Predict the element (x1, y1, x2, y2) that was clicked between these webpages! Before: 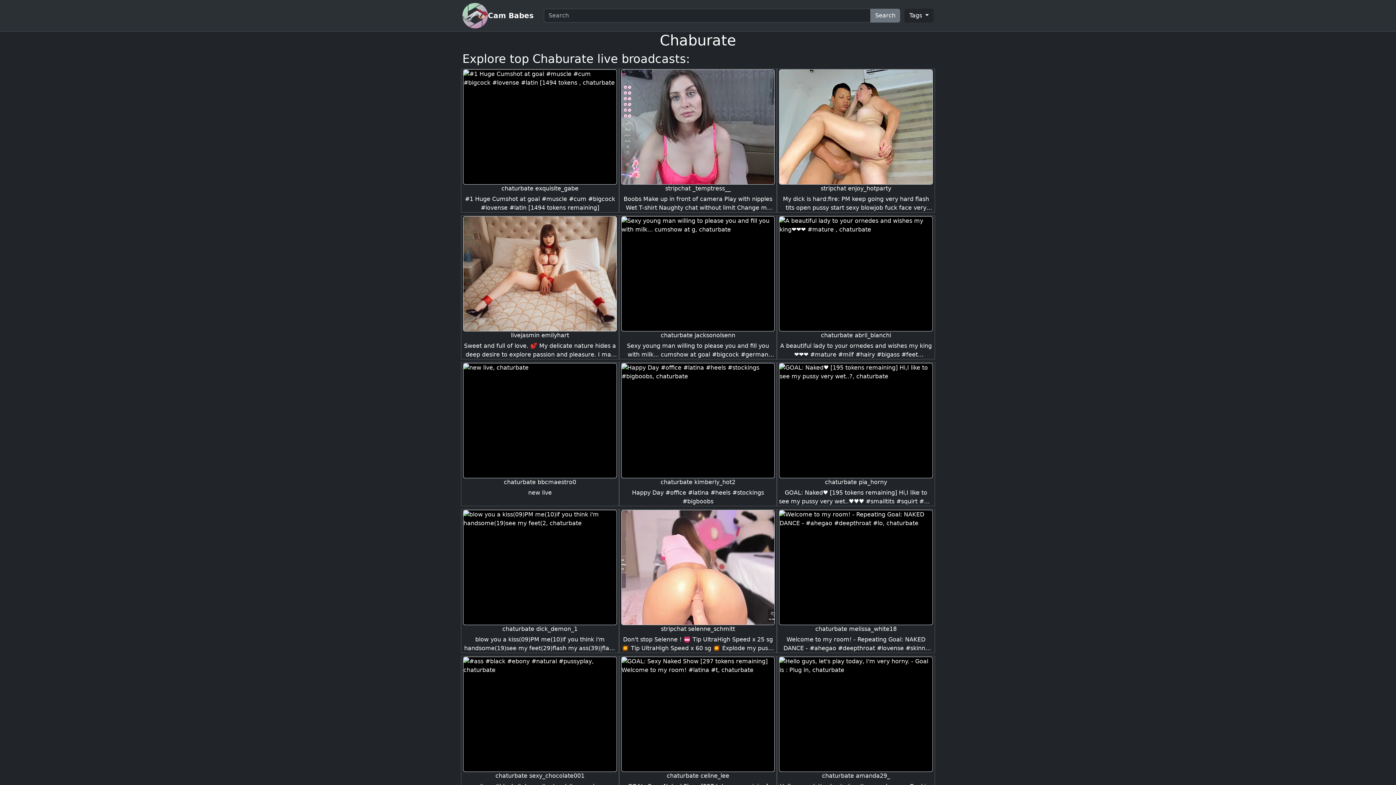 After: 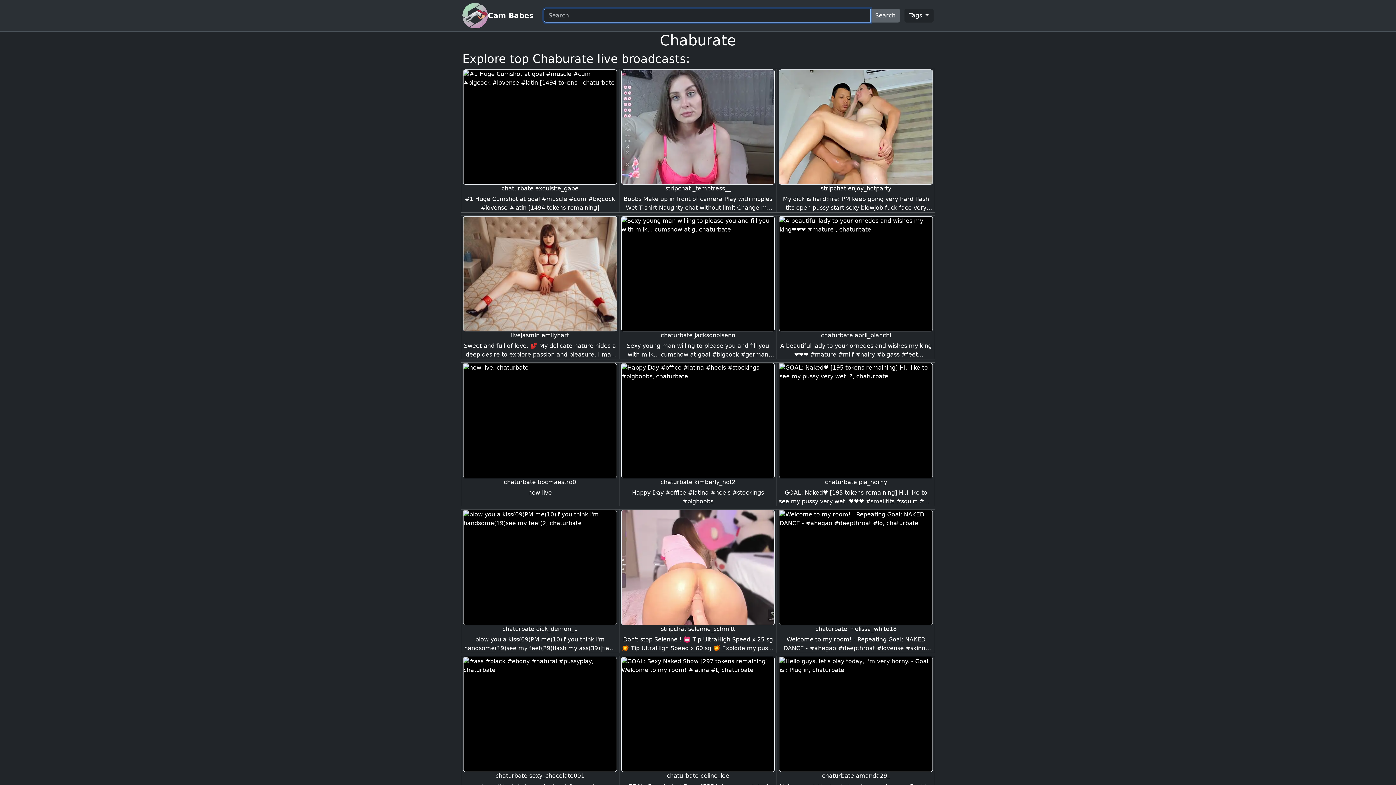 Action: label: Search bbox: (870, 8, 900, 22)